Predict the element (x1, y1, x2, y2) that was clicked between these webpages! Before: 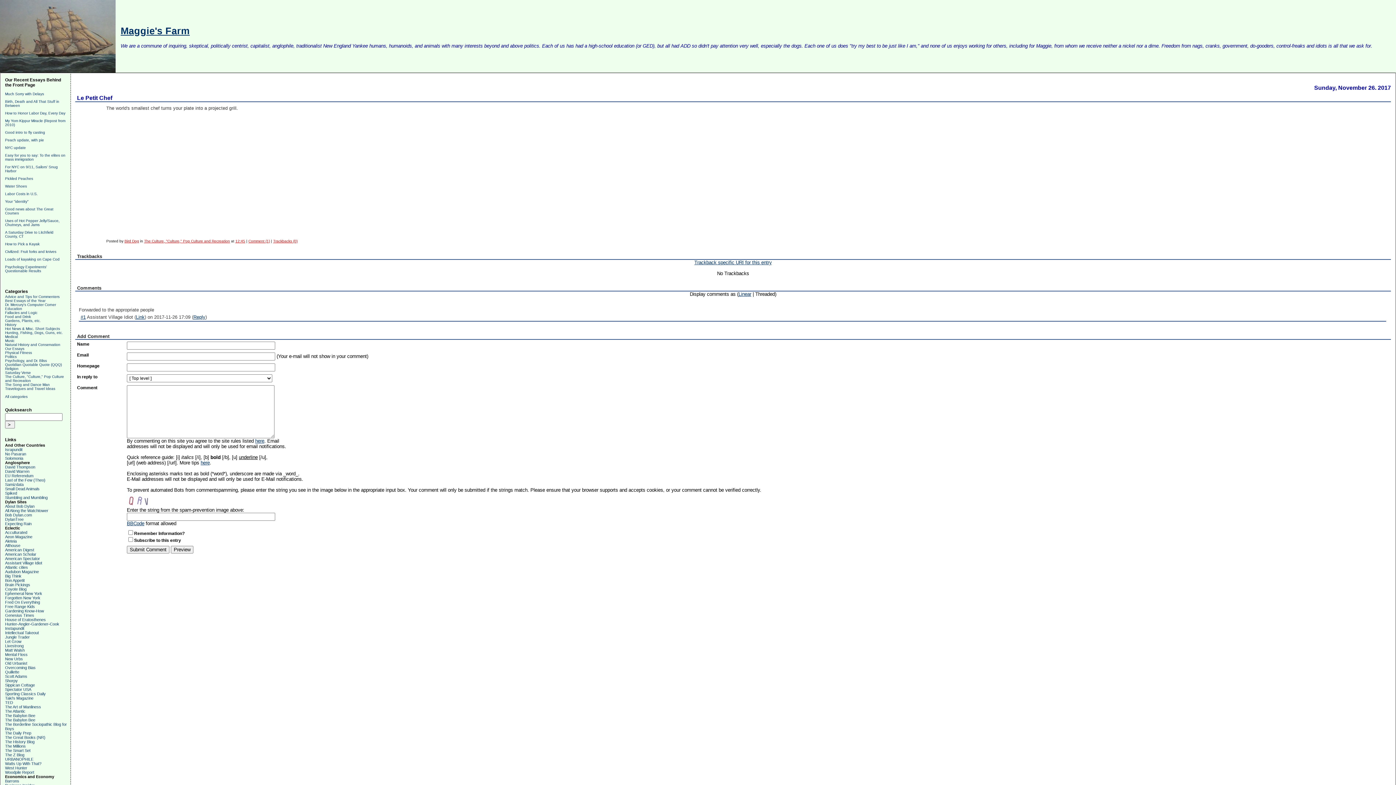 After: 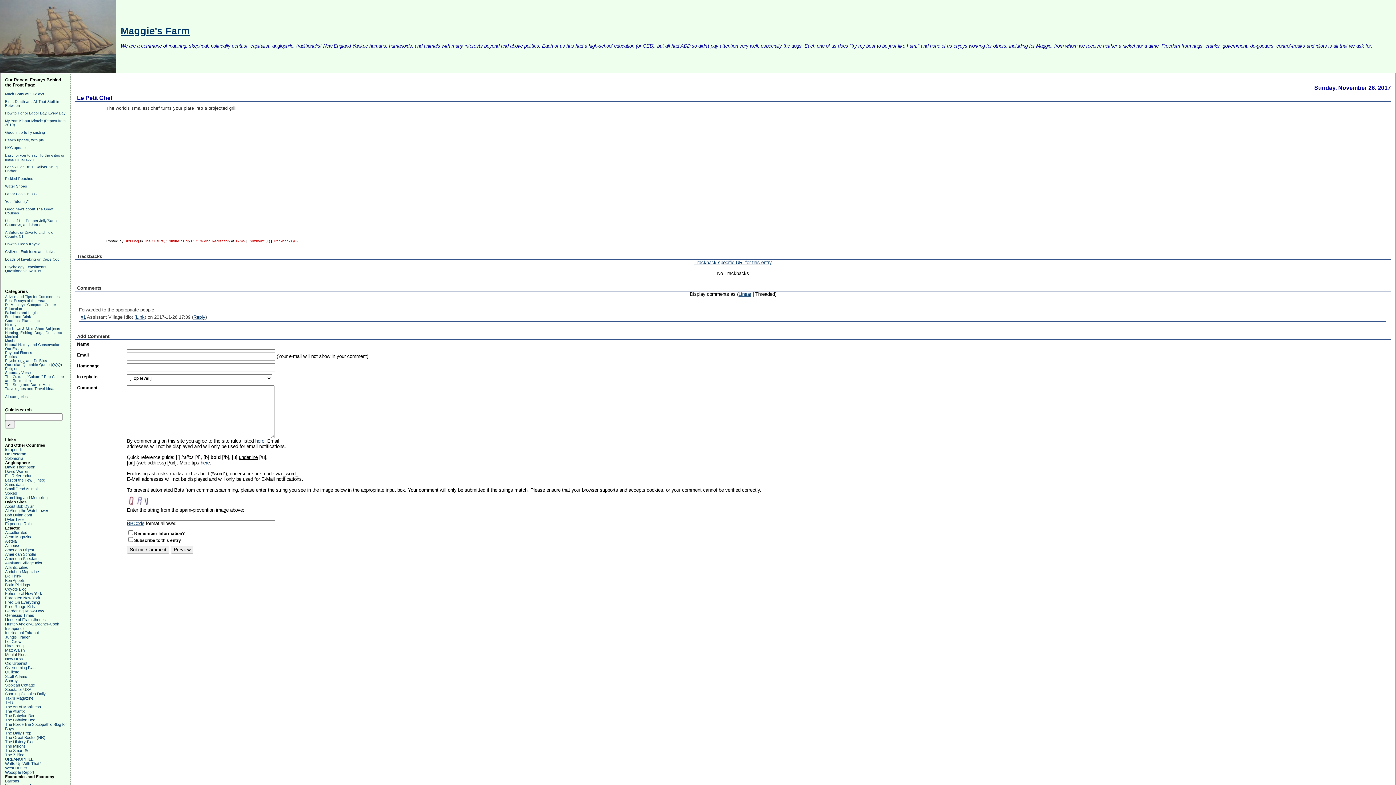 Action: label: Mental Floss bbox: (5, 652, 27, 657)